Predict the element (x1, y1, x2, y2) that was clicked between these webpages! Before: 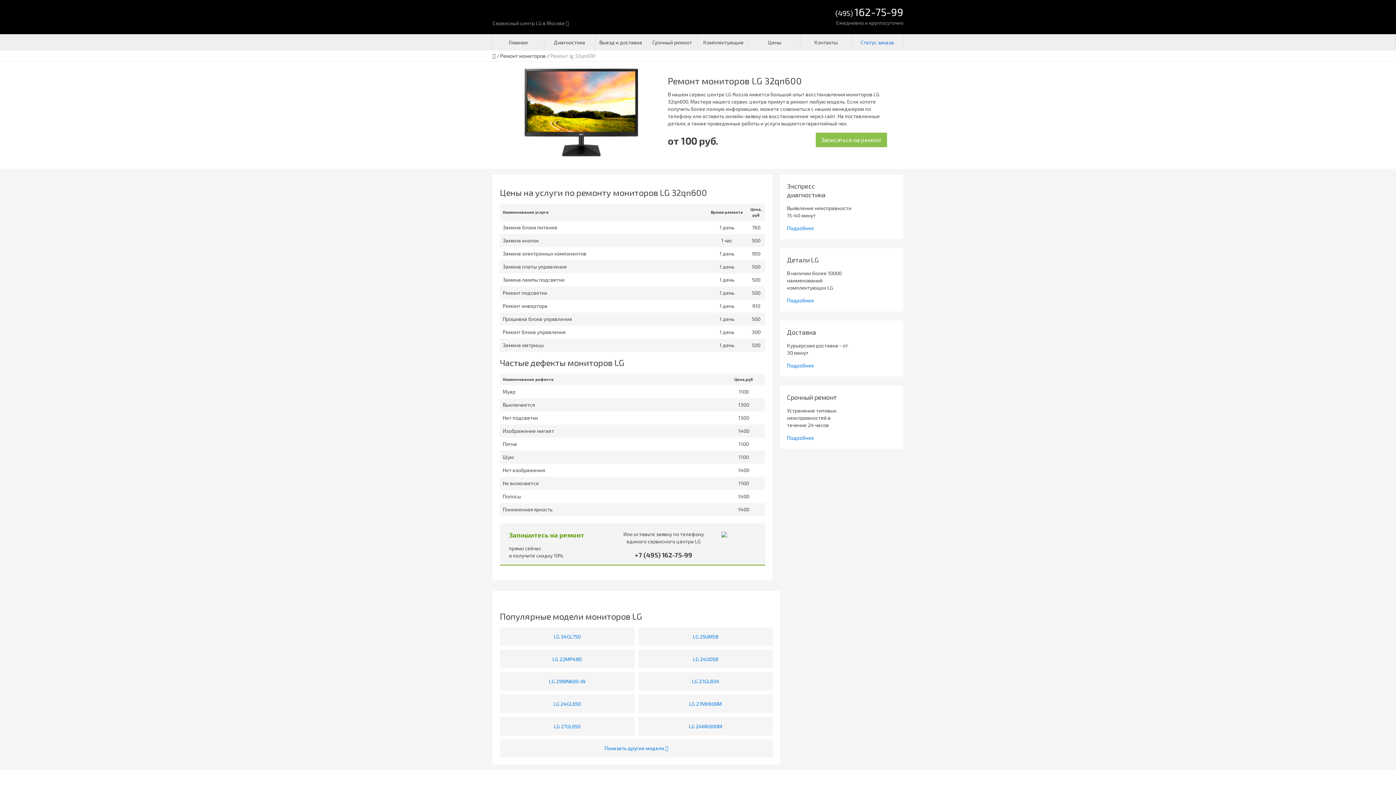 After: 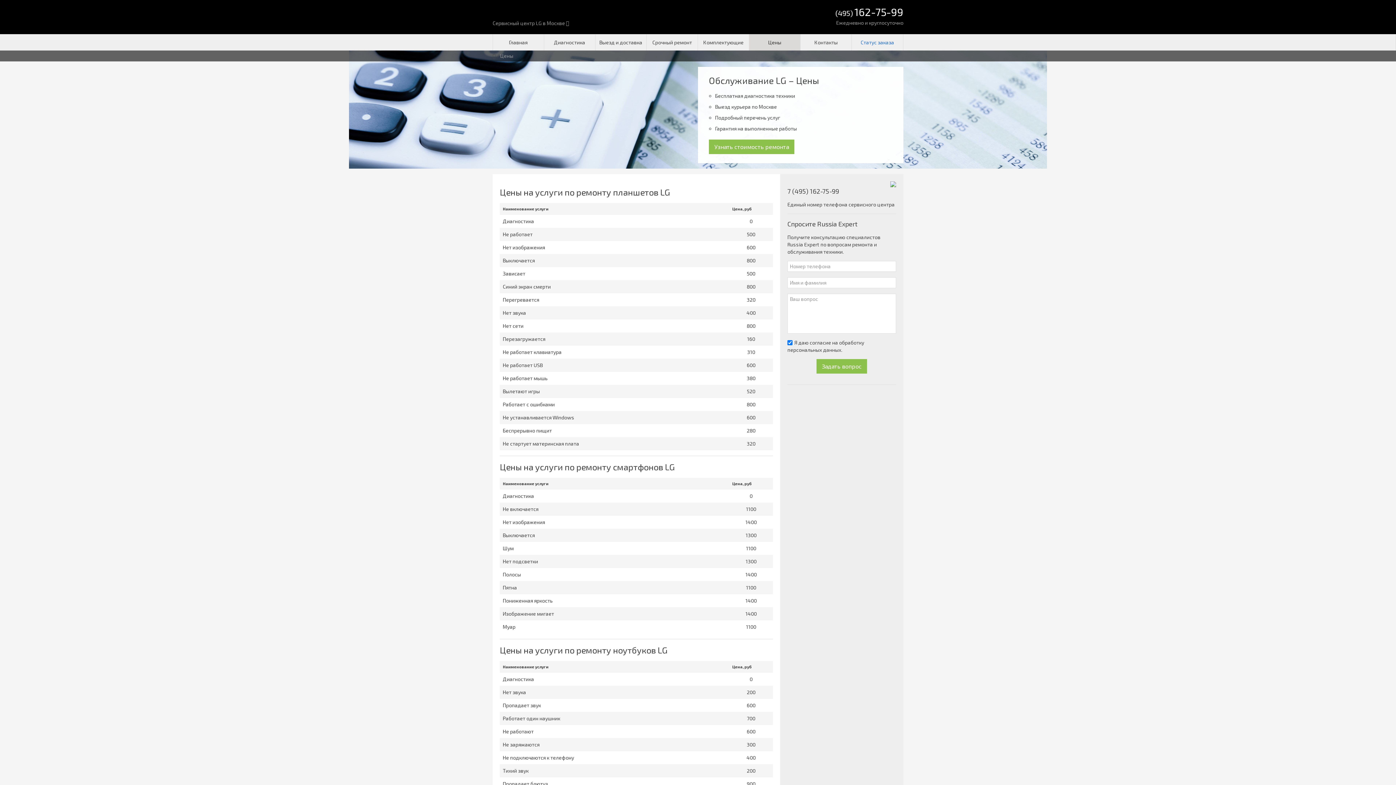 Action: label: Цены bbox: (749, 34, 800, 50)